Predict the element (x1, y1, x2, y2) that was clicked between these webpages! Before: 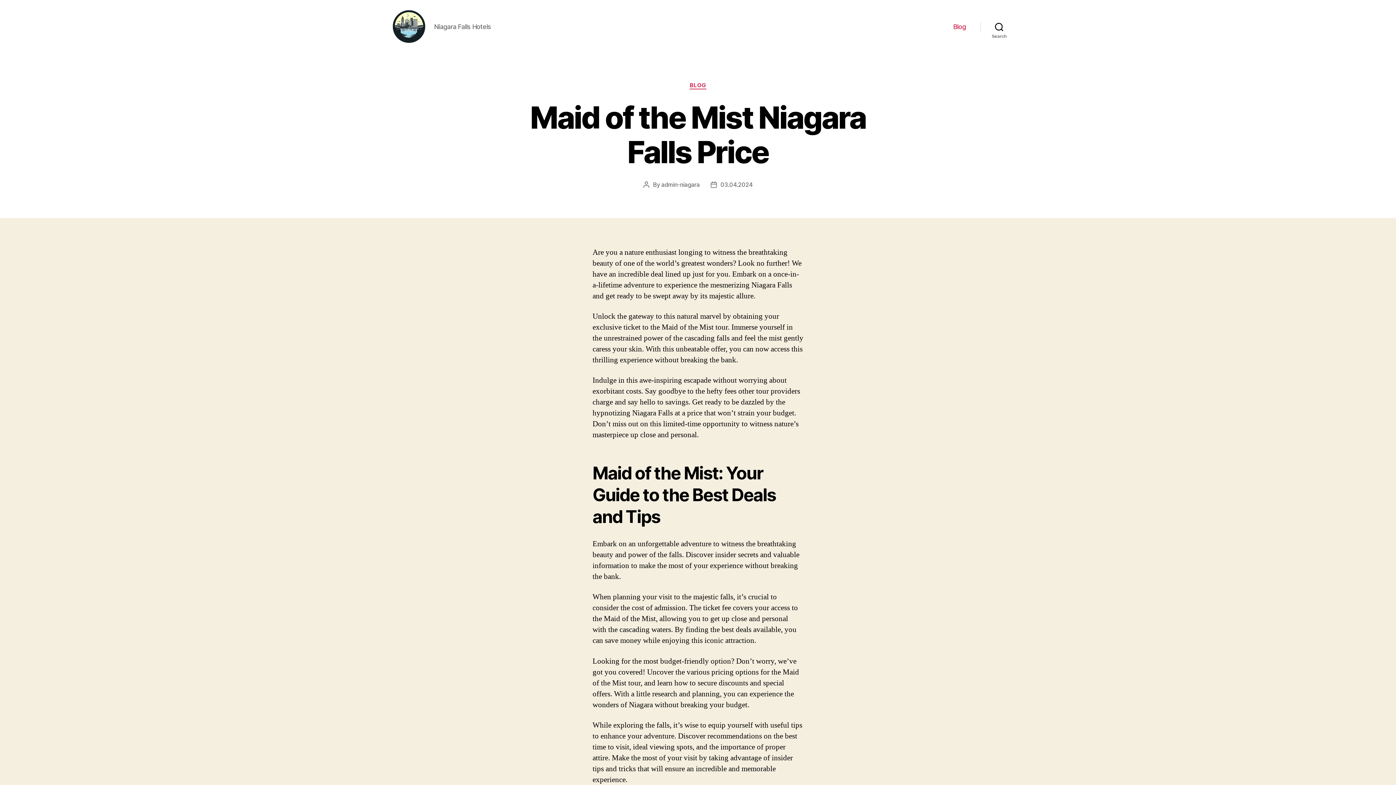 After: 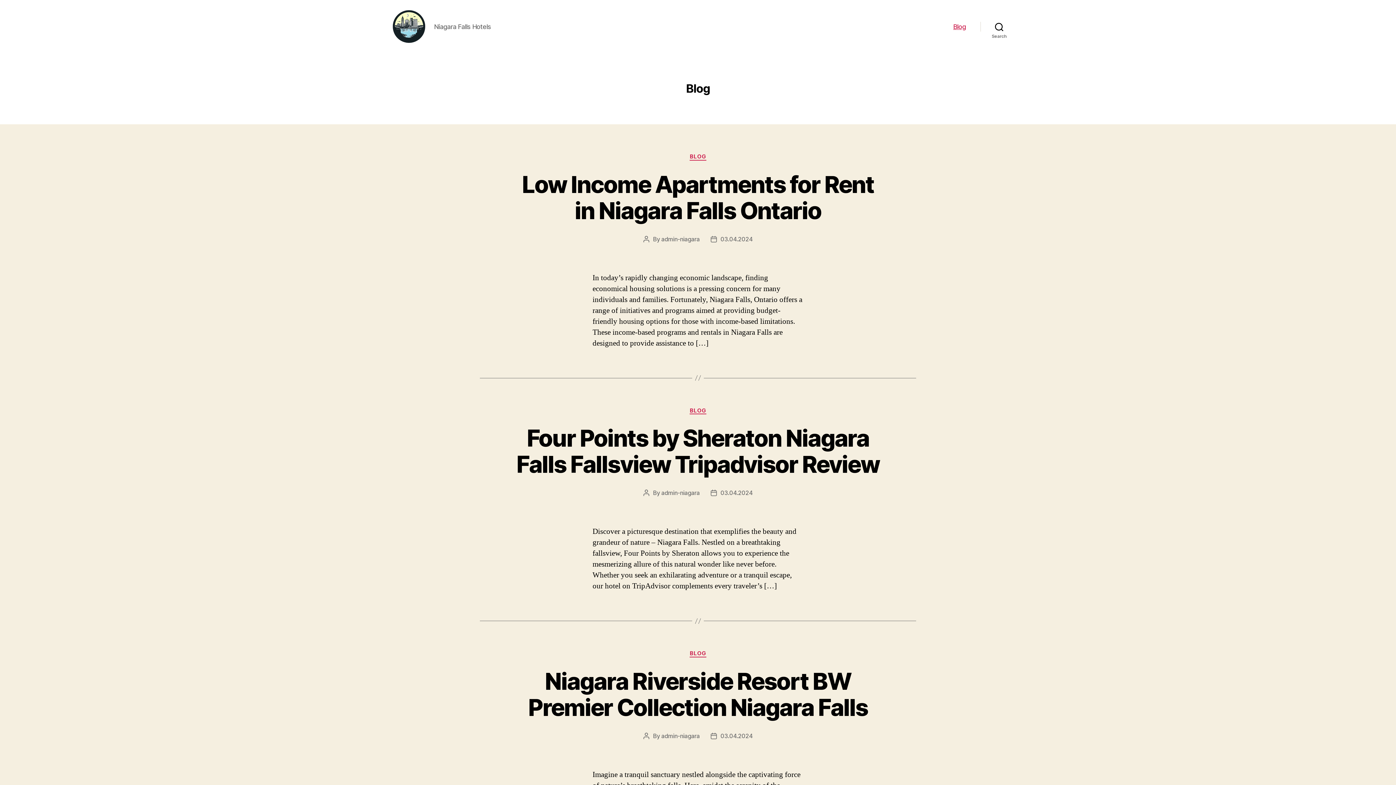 Action: label: Blog bbox: (953, 22, 966, 30)